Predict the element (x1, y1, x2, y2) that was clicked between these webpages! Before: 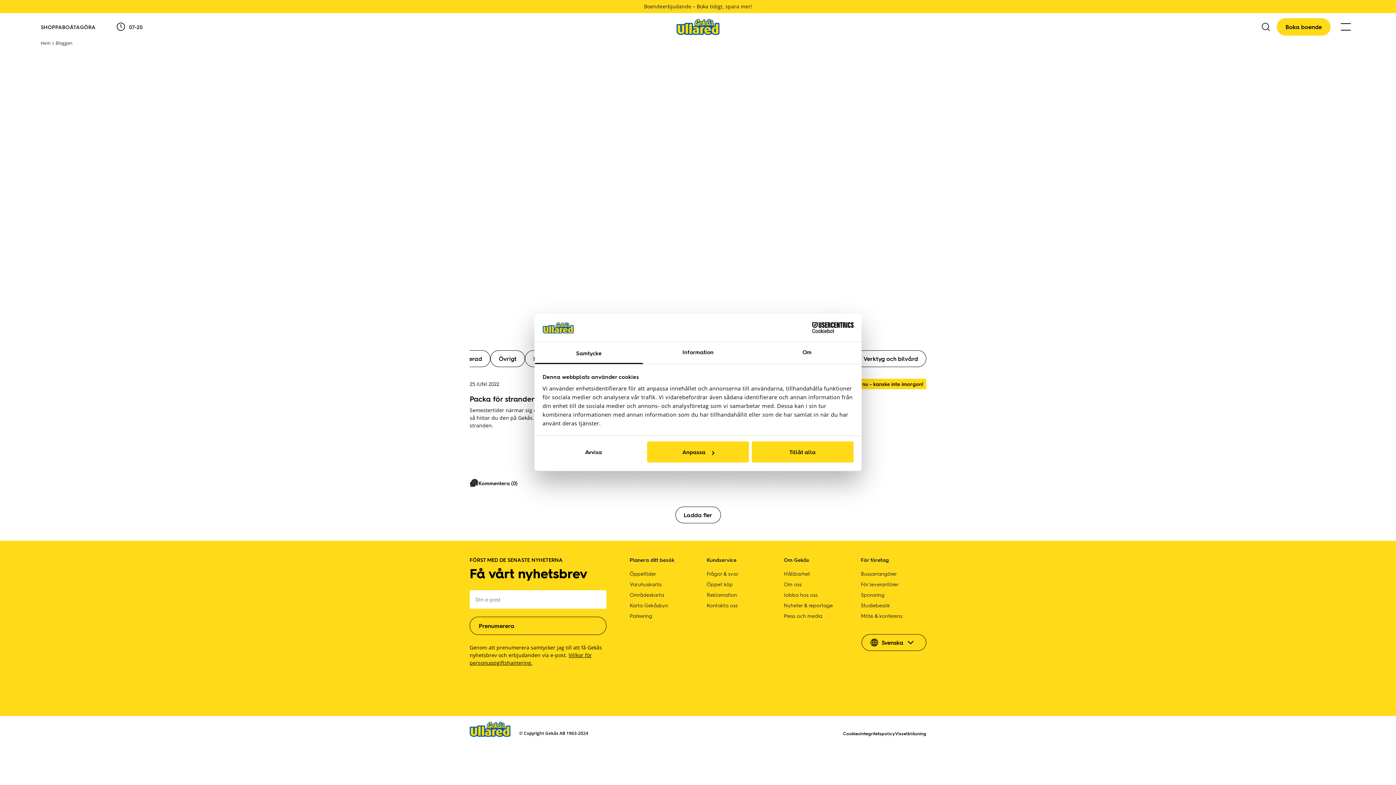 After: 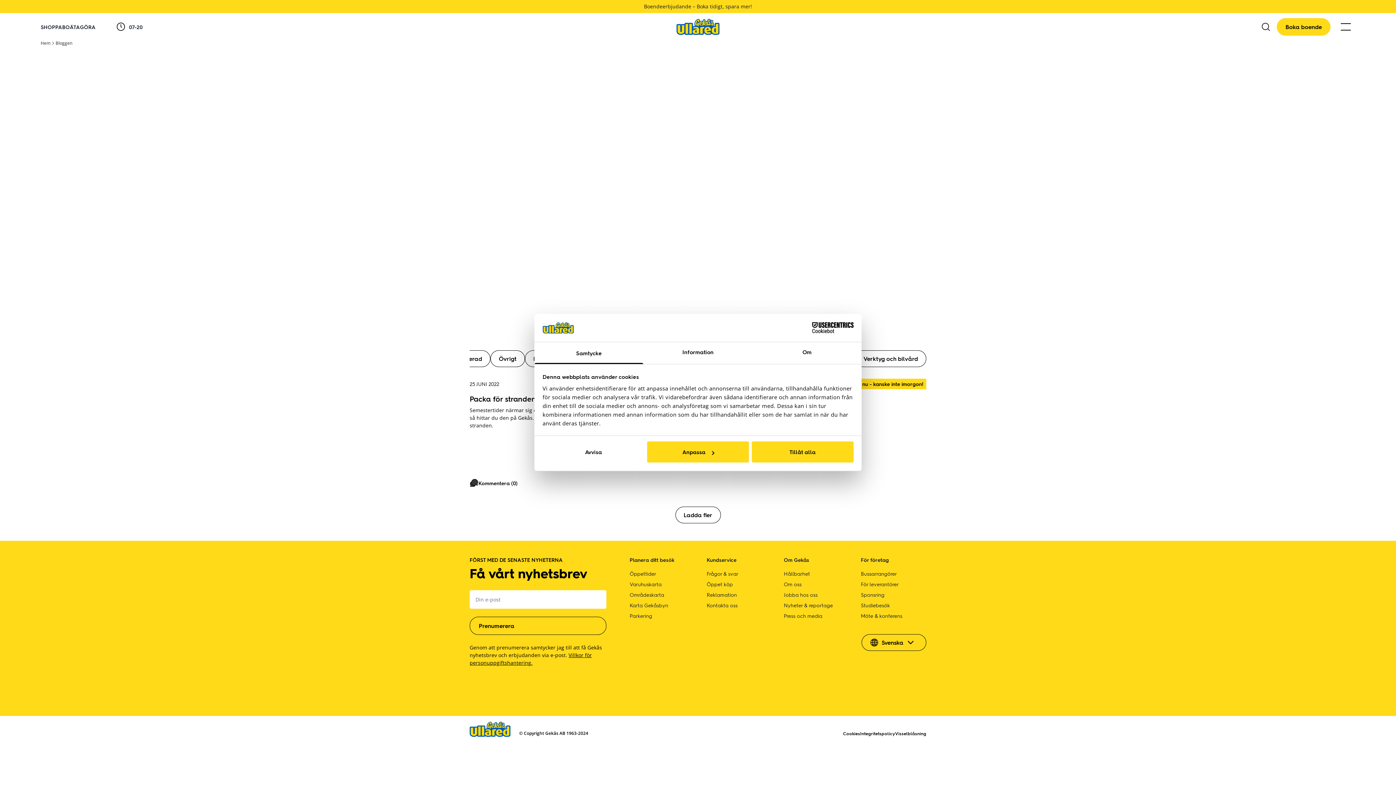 Action: bbox: (653, 634, 667, 649)